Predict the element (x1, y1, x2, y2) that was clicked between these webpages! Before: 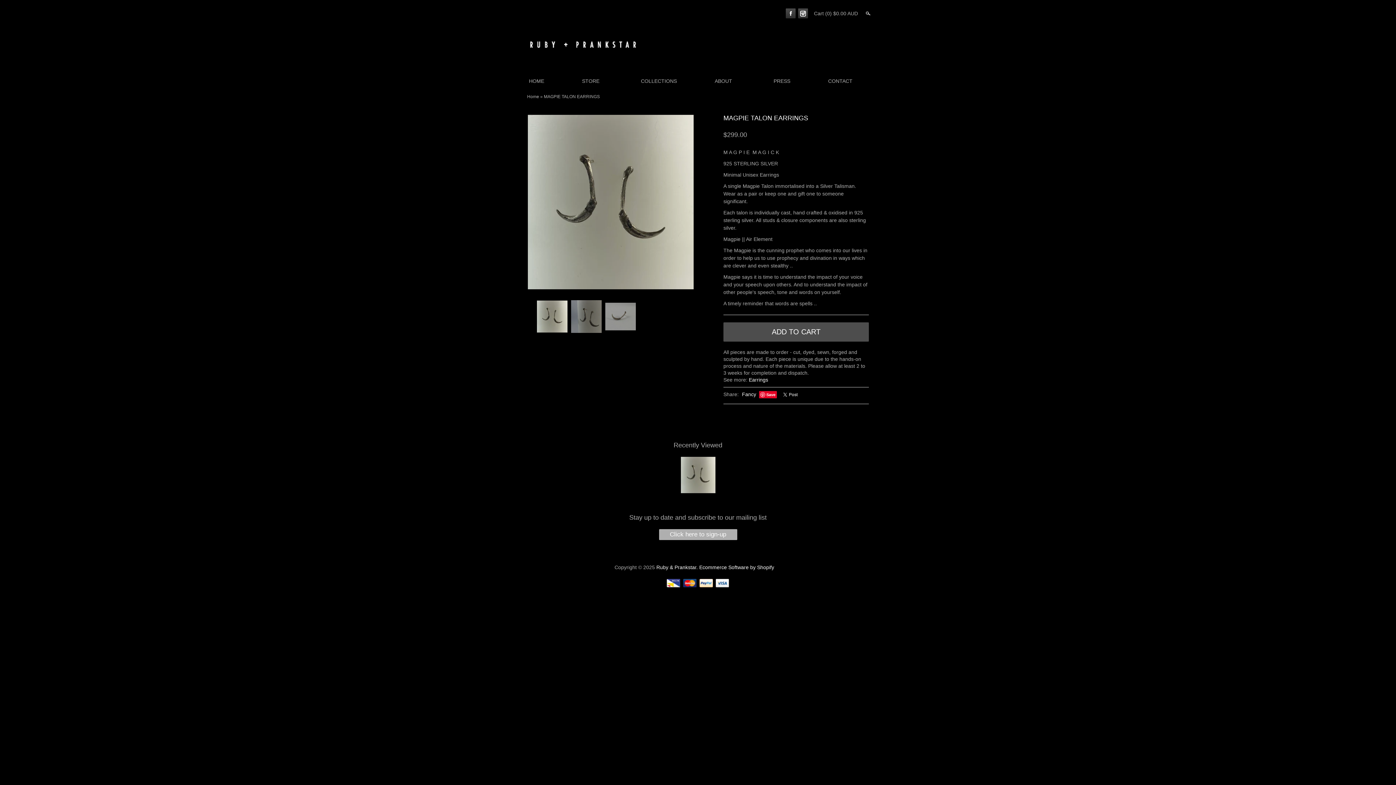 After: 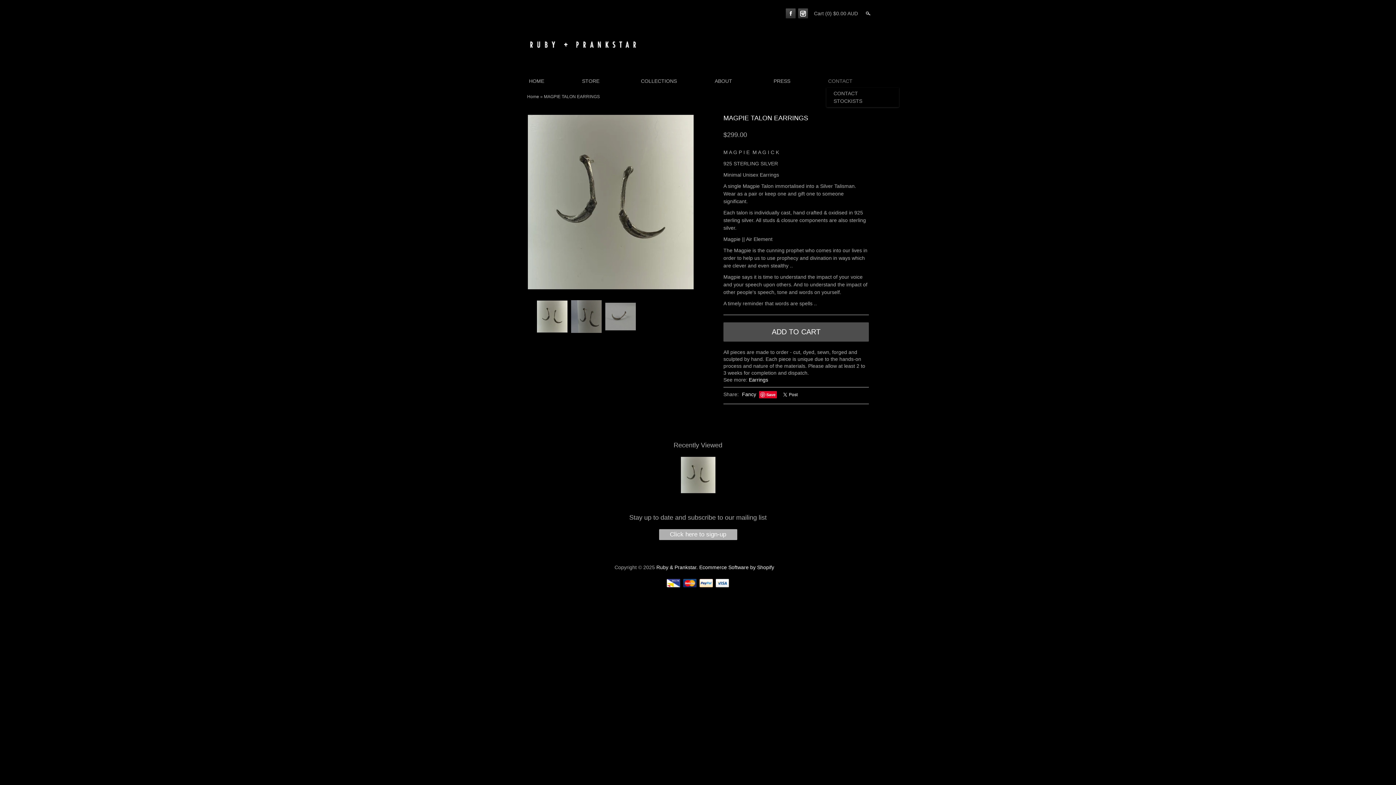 Action: bbox: (826, 74, 858, 87) label: CONTACT